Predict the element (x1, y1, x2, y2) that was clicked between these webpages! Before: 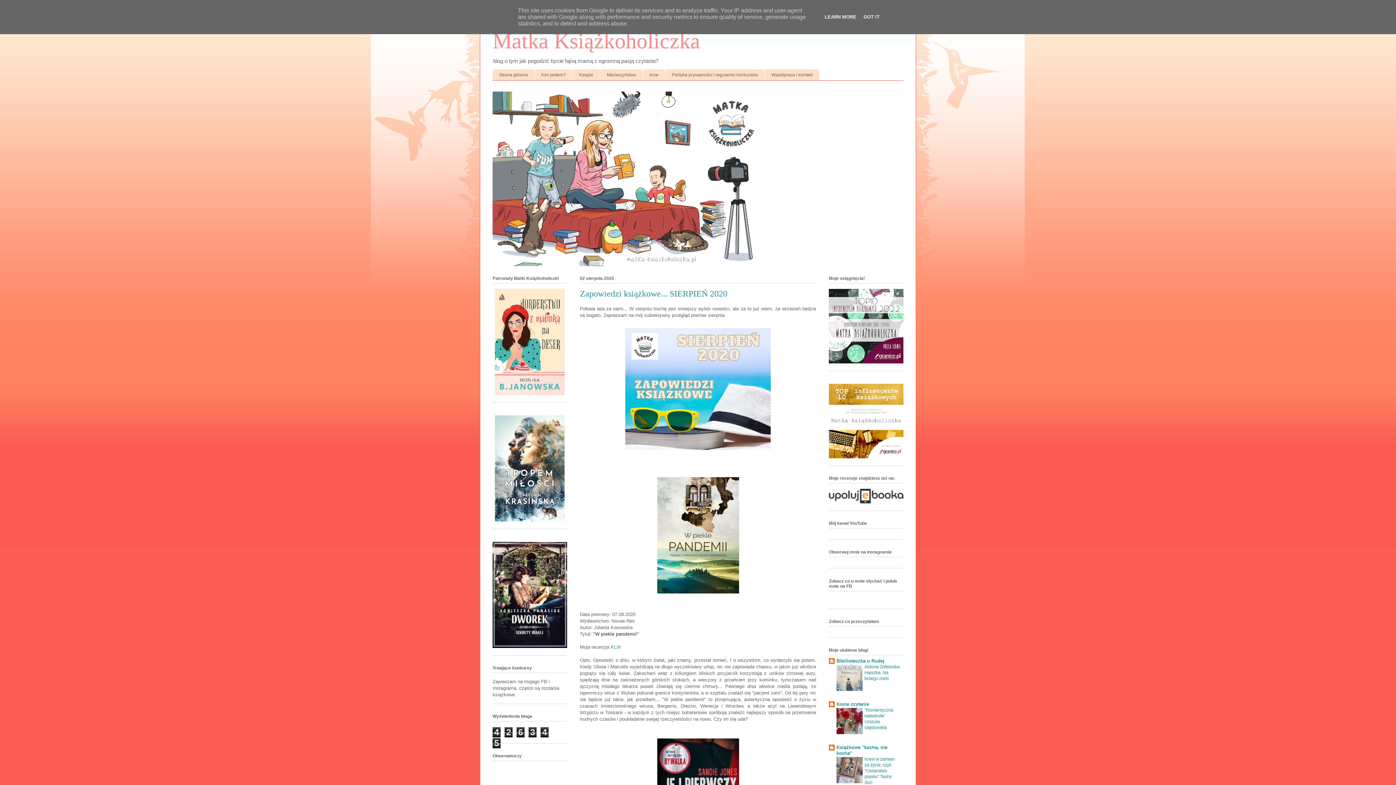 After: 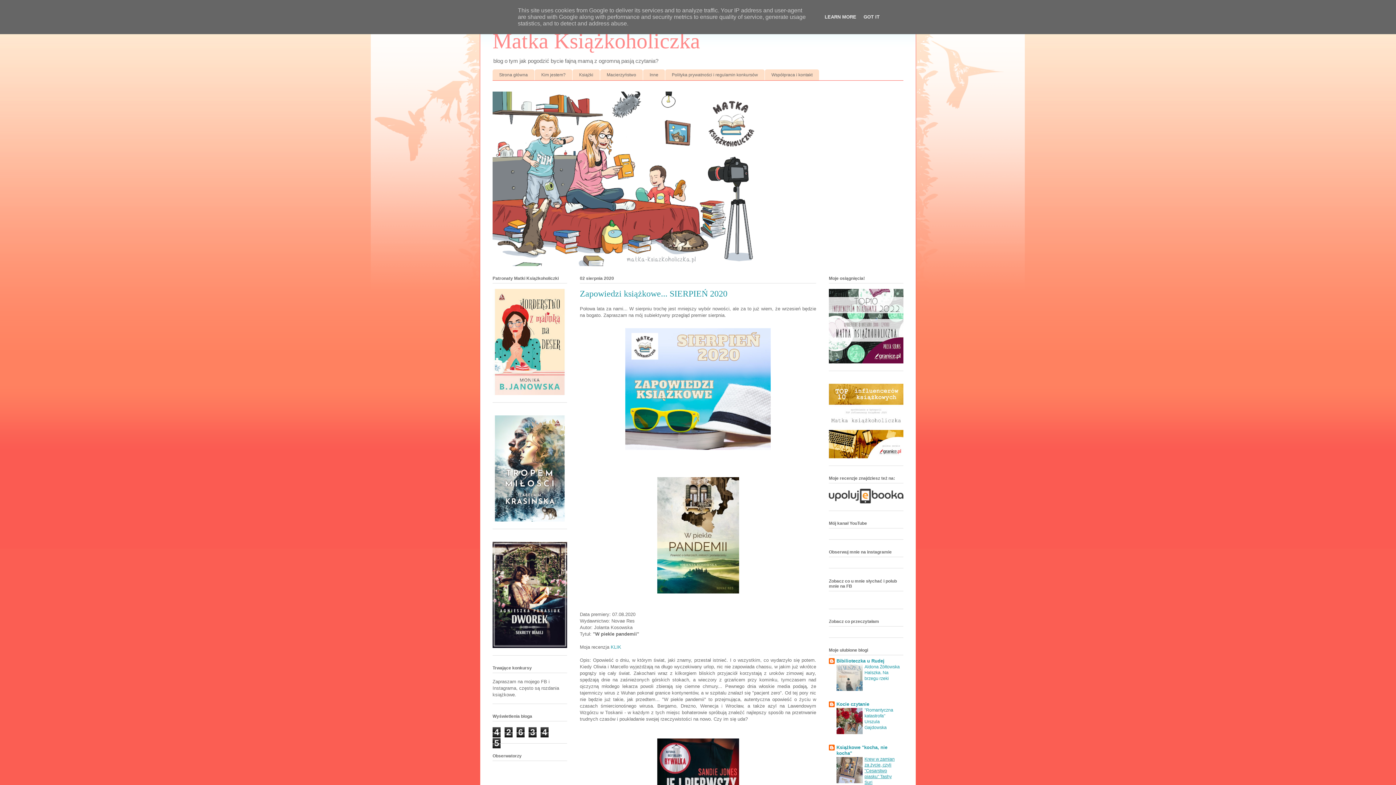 Action: bbox: (864, 757, 894, 785) label: Krew w zamian za życie, czyli "Cesarstwo piasku" Tashy Suri